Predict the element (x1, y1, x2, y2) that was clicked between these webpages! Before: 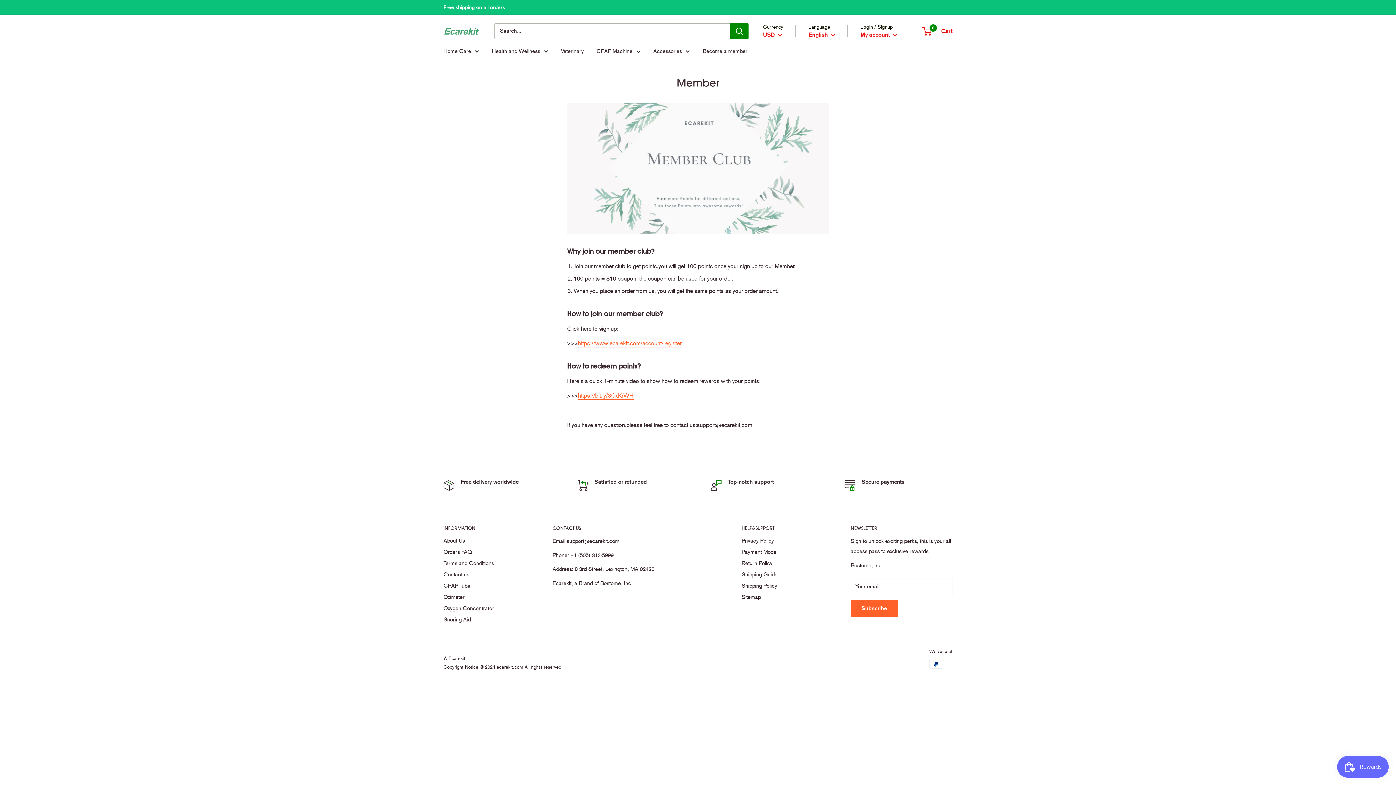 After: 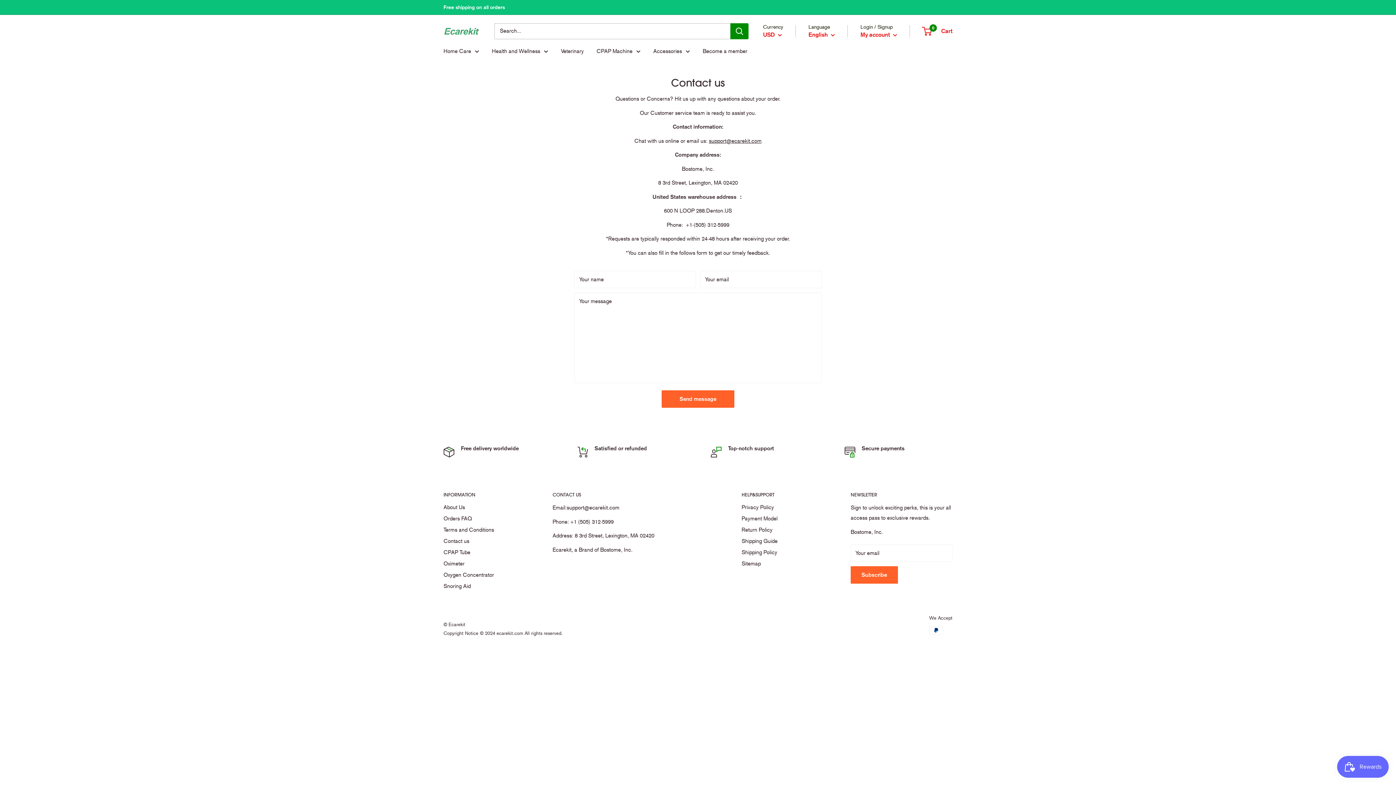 Action: bbox: (443, 569, 527, 580) label: Contact us